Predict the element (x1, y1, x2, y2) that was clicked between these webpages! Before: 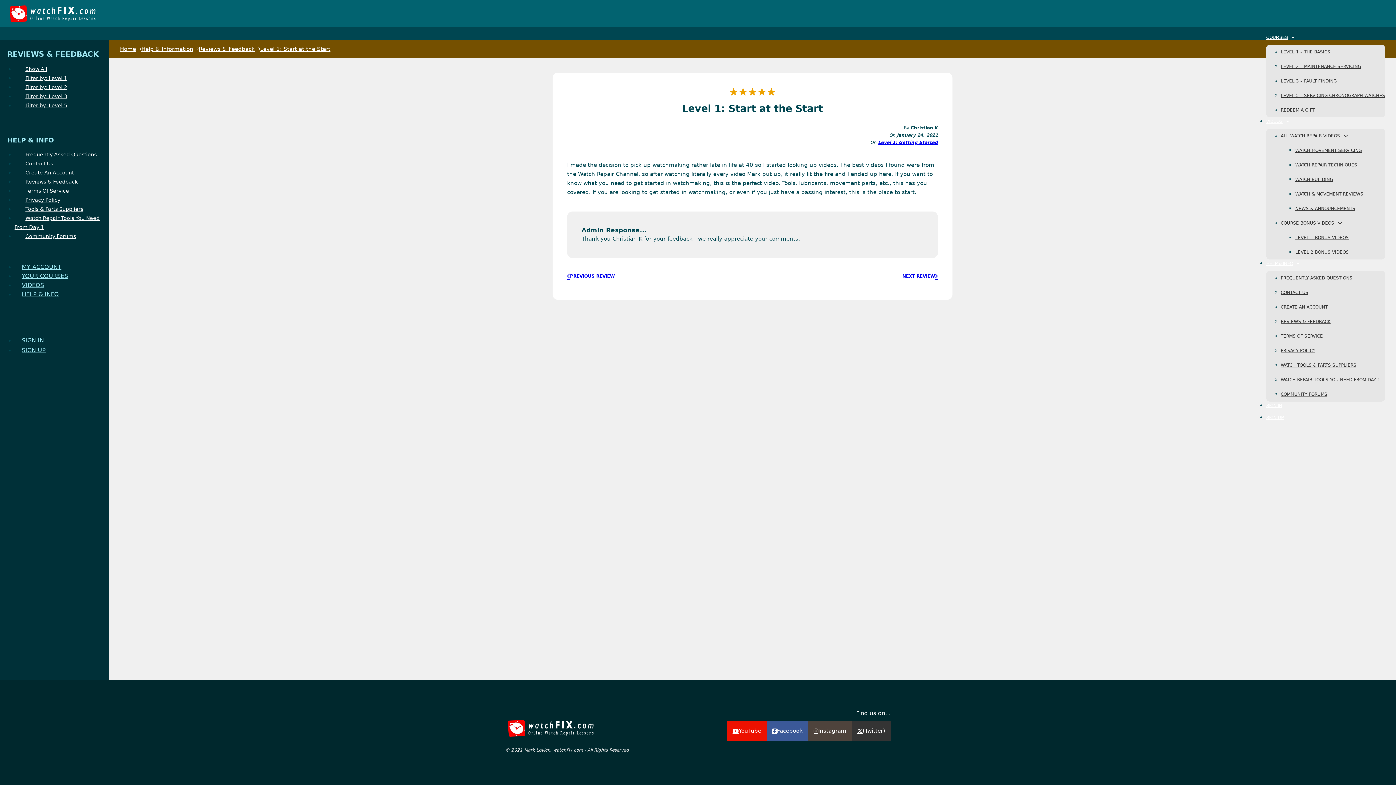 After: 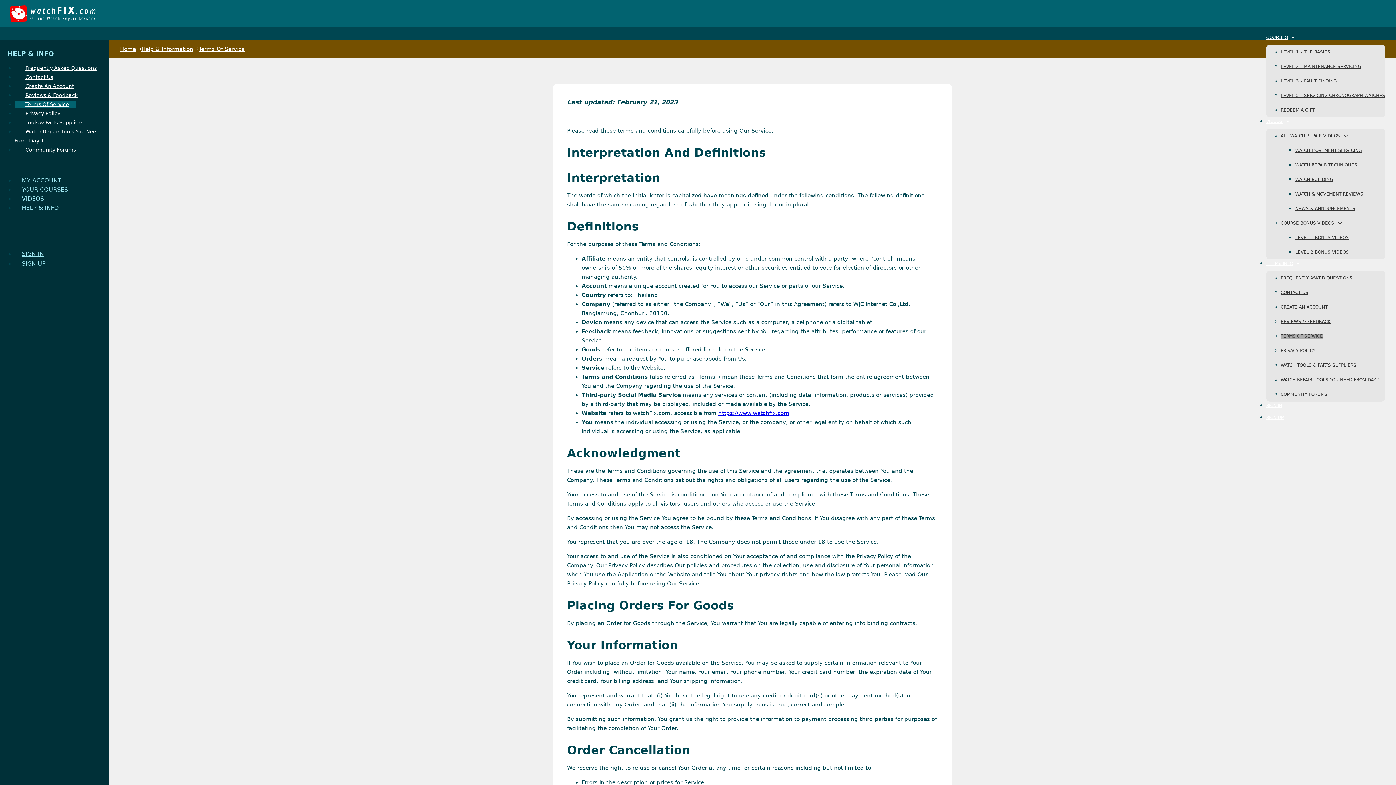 Action: label: TERMS OF SERVICE bbox: (1281, 333, 1323, 338)